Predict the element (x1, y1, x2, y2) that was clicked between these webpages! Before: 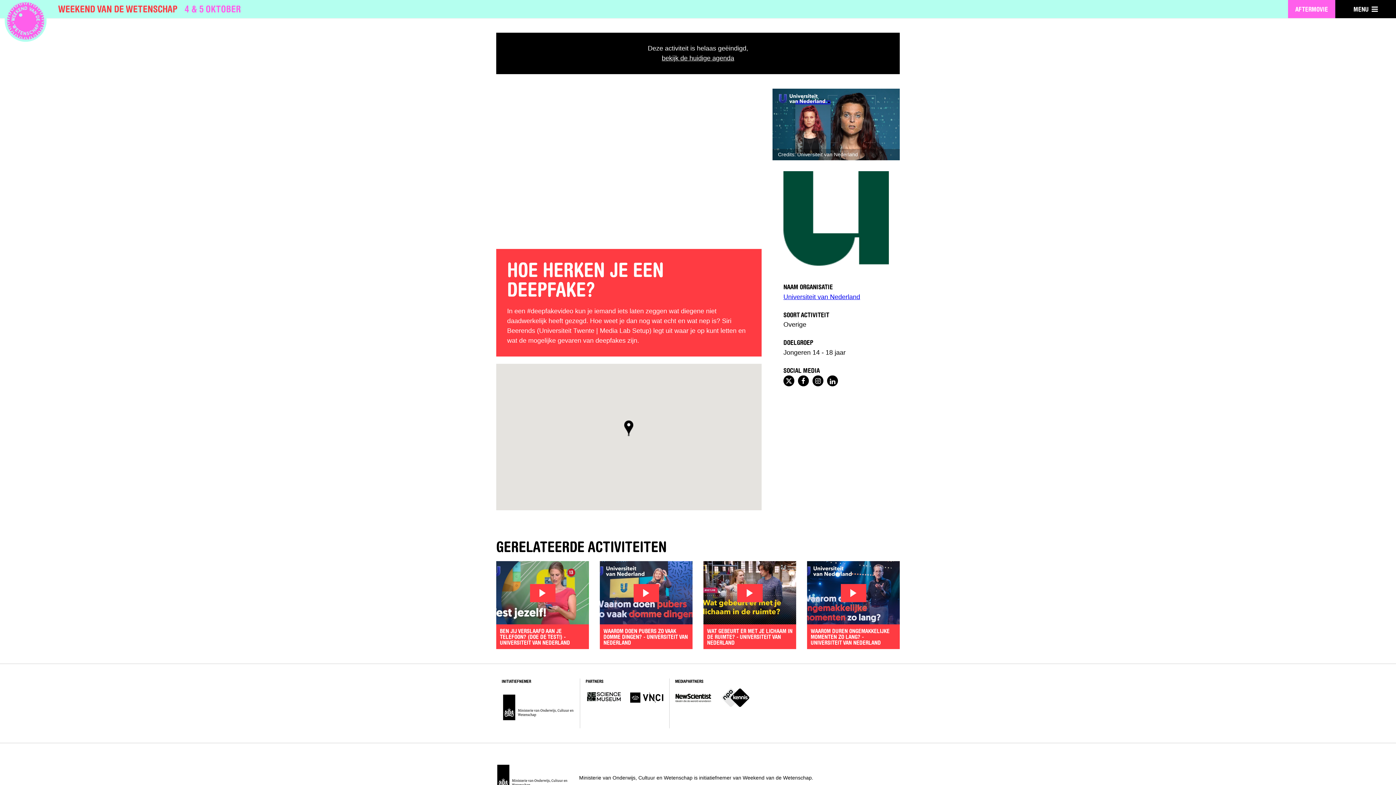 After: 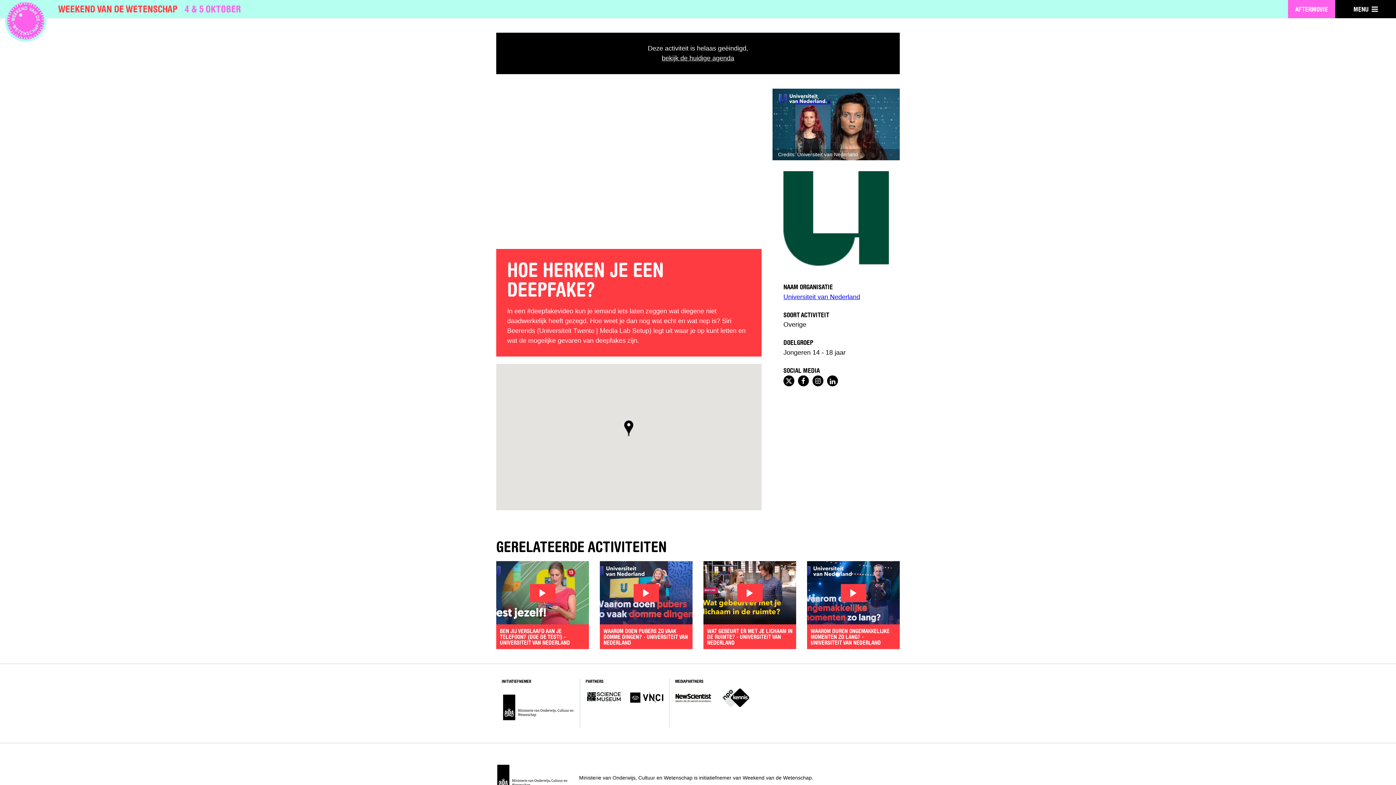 Action: bbox: (827, 375, 838, 386)